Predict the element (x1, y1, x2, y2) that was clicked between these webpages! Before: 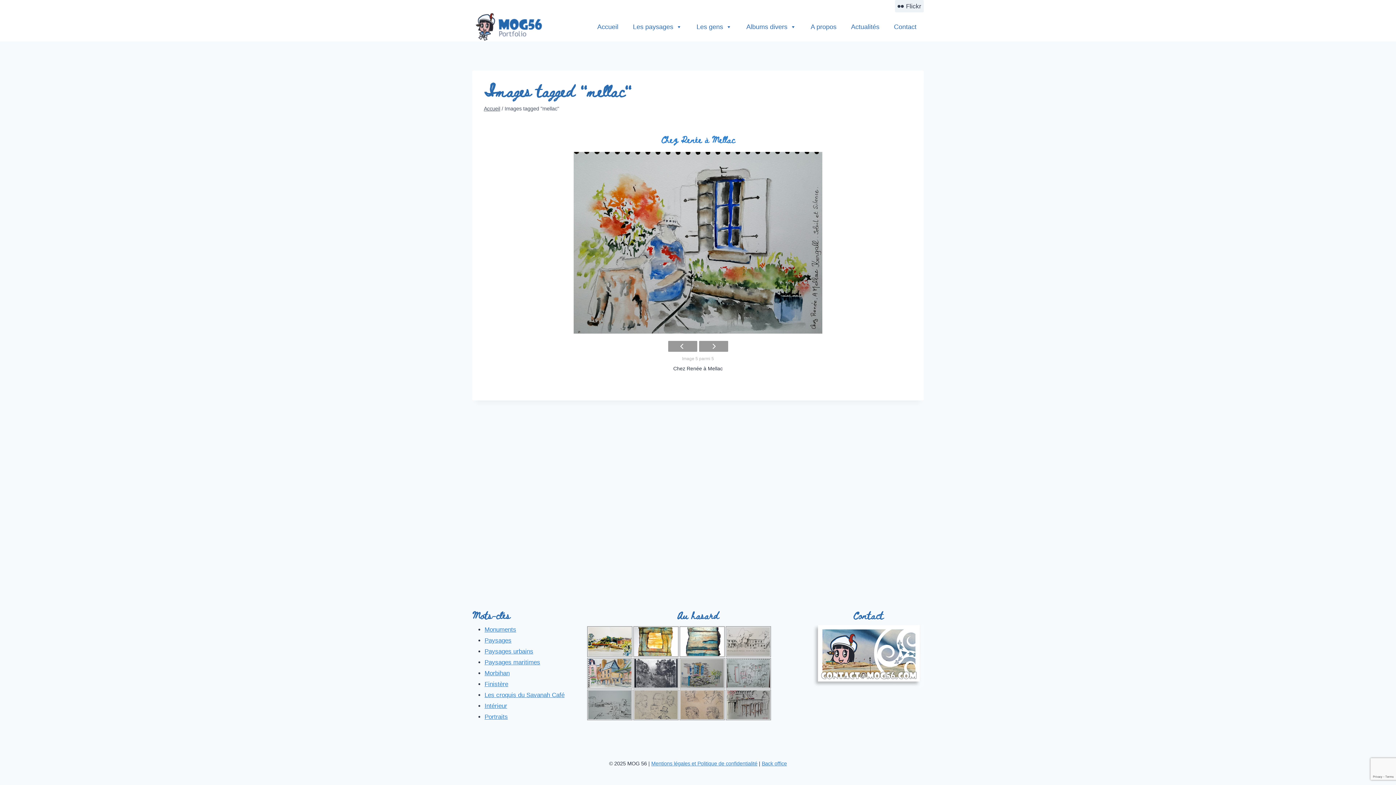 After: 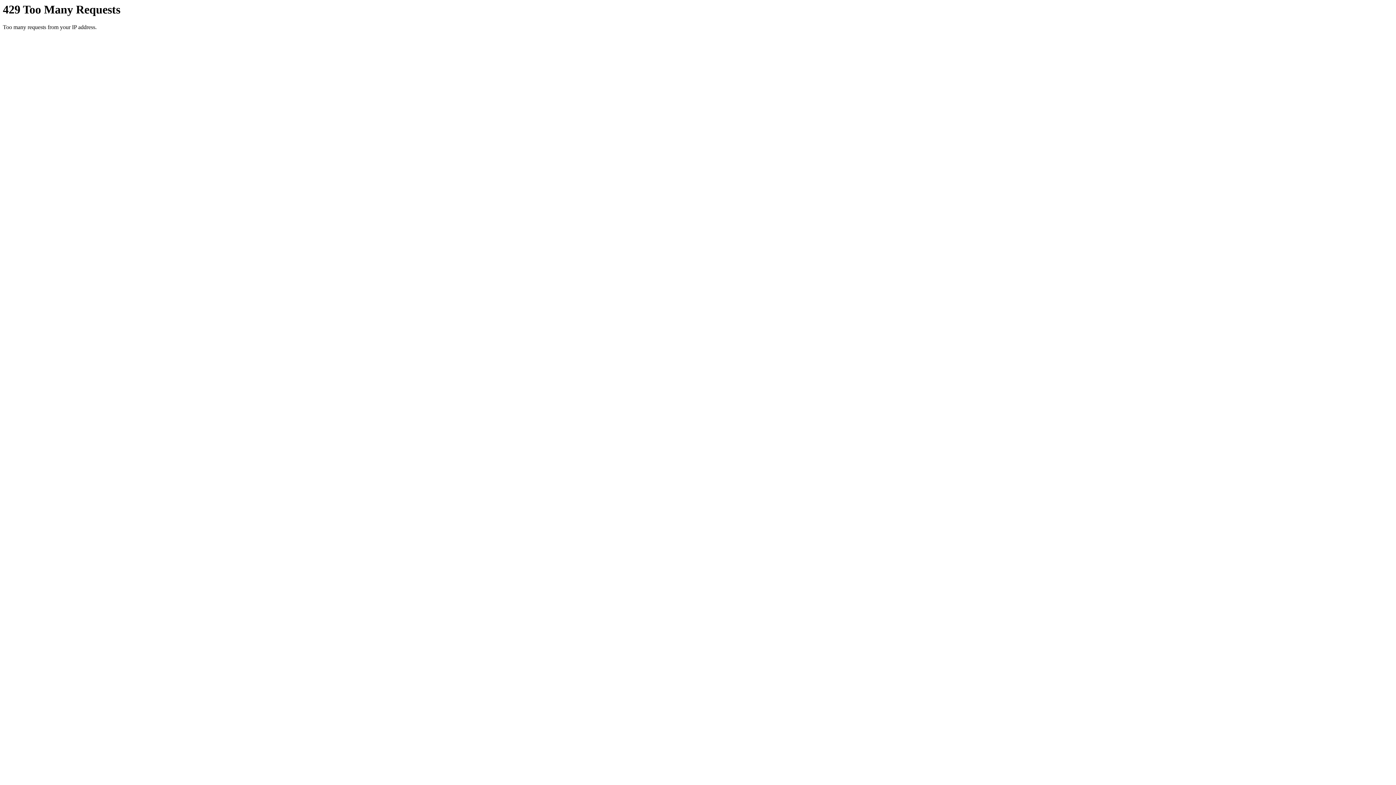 Action: label: Monuments bbox: (484, 626, 516, 633)